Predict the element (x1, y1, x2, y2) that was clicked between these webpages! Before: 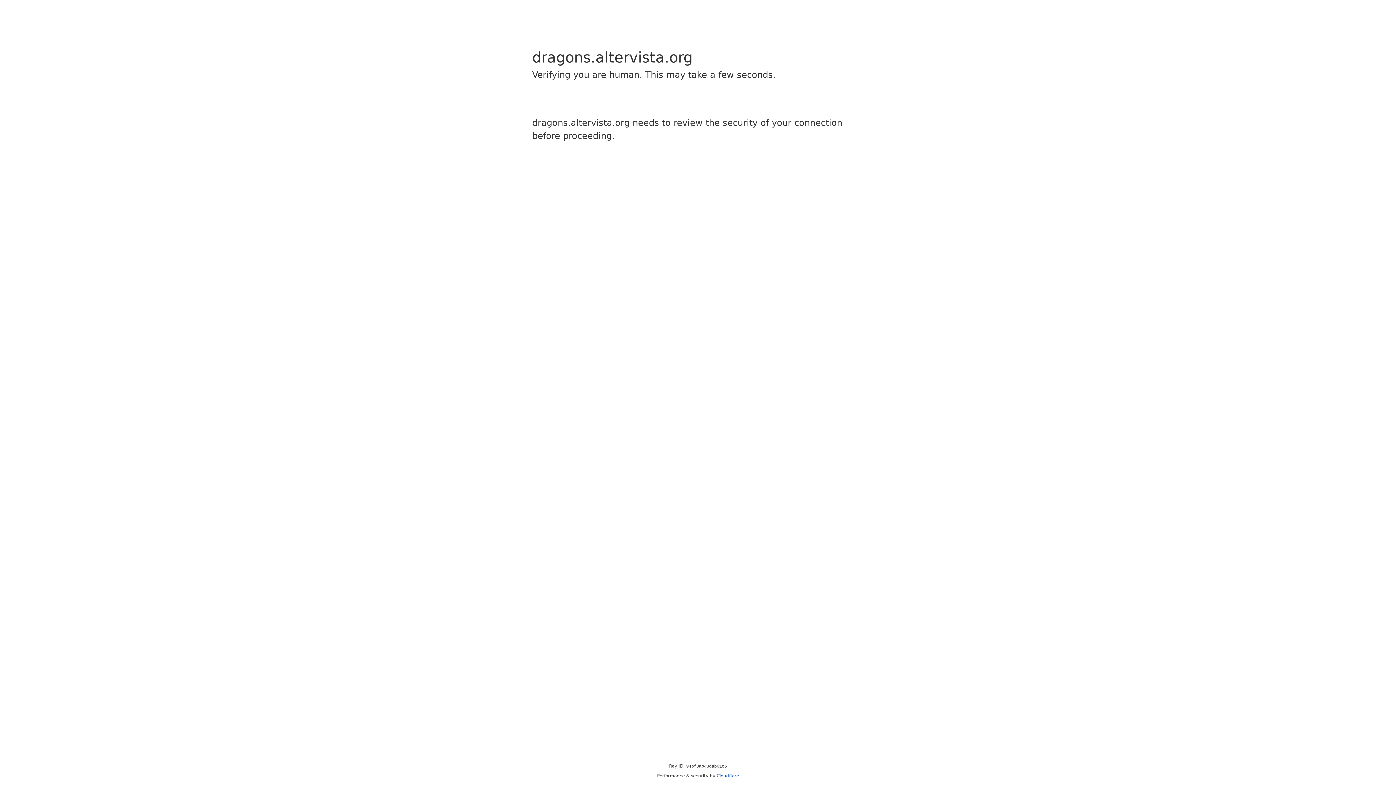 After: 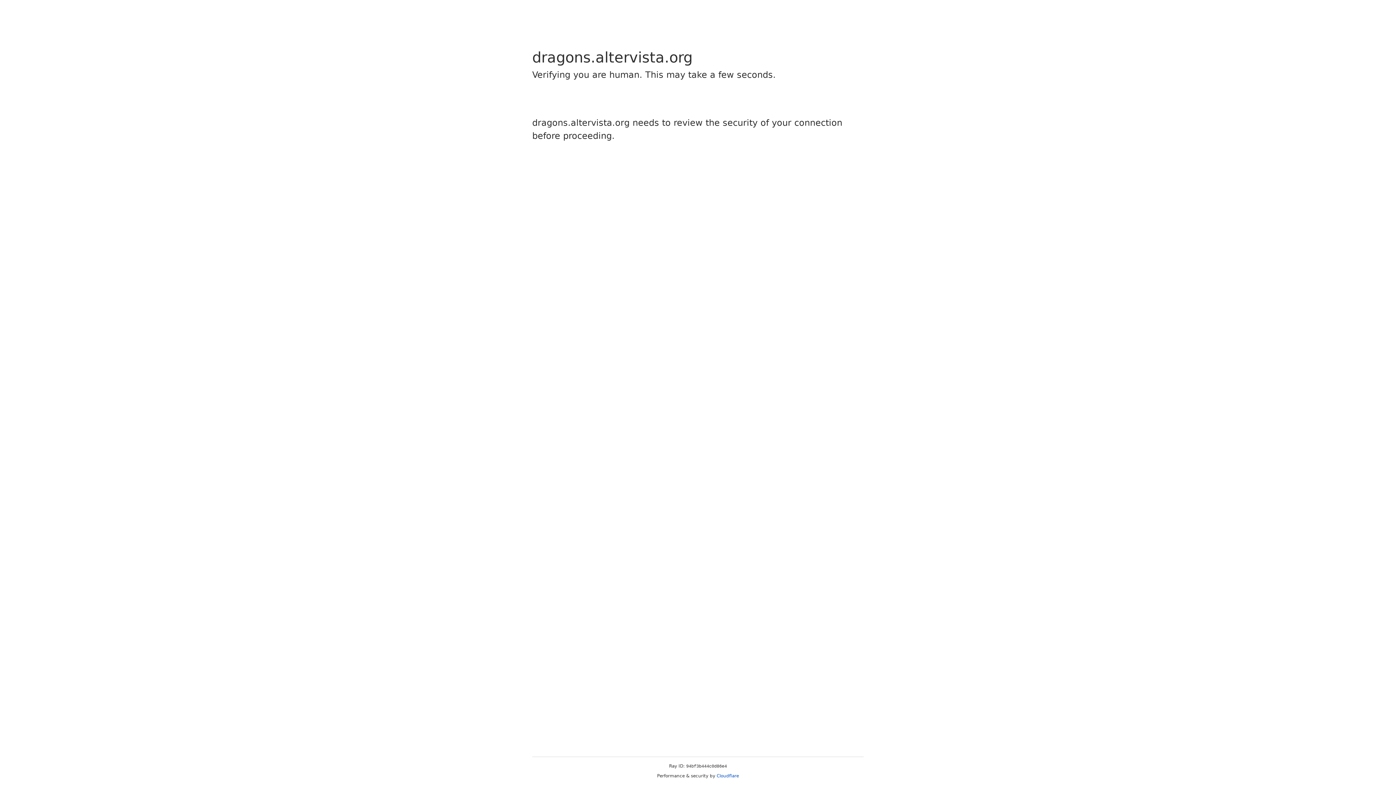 Action: label: Cloudflare bbox: (716, 773, 739, 778)